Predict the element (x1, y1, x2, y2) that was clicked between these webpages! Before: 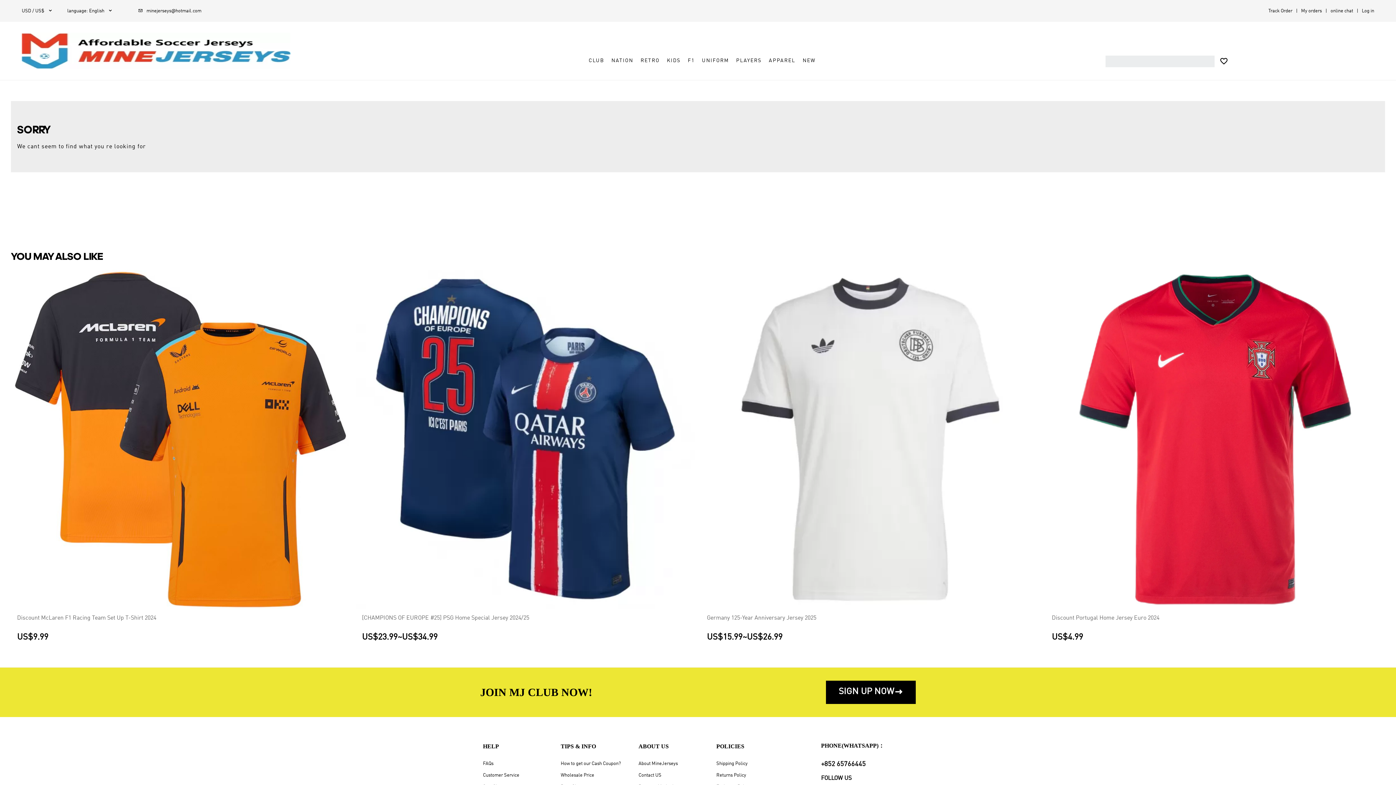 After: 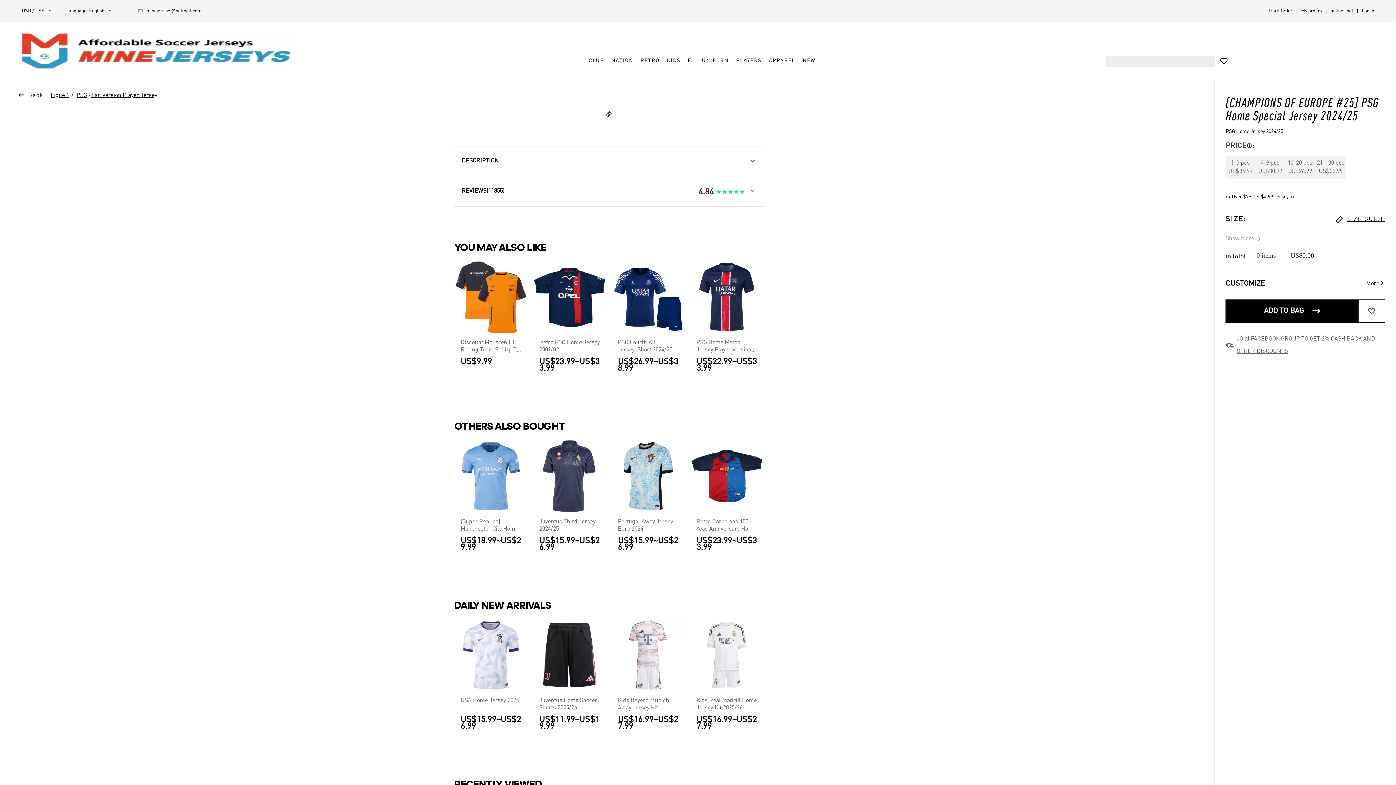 Action: bbox: (362, 614, 689, 629) label: [CHAMPIONS OF EUROPE #25] PSG Home Special Jersey 2024/25